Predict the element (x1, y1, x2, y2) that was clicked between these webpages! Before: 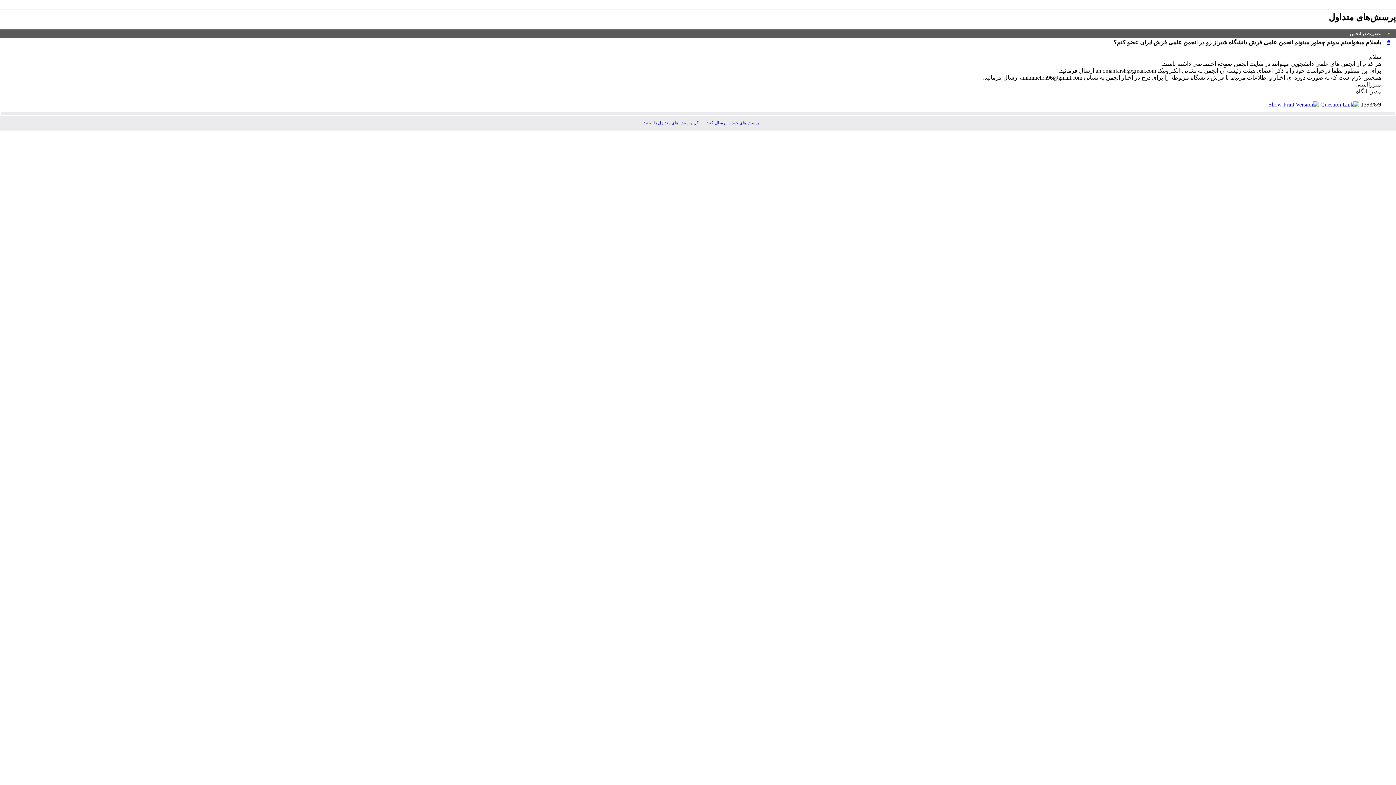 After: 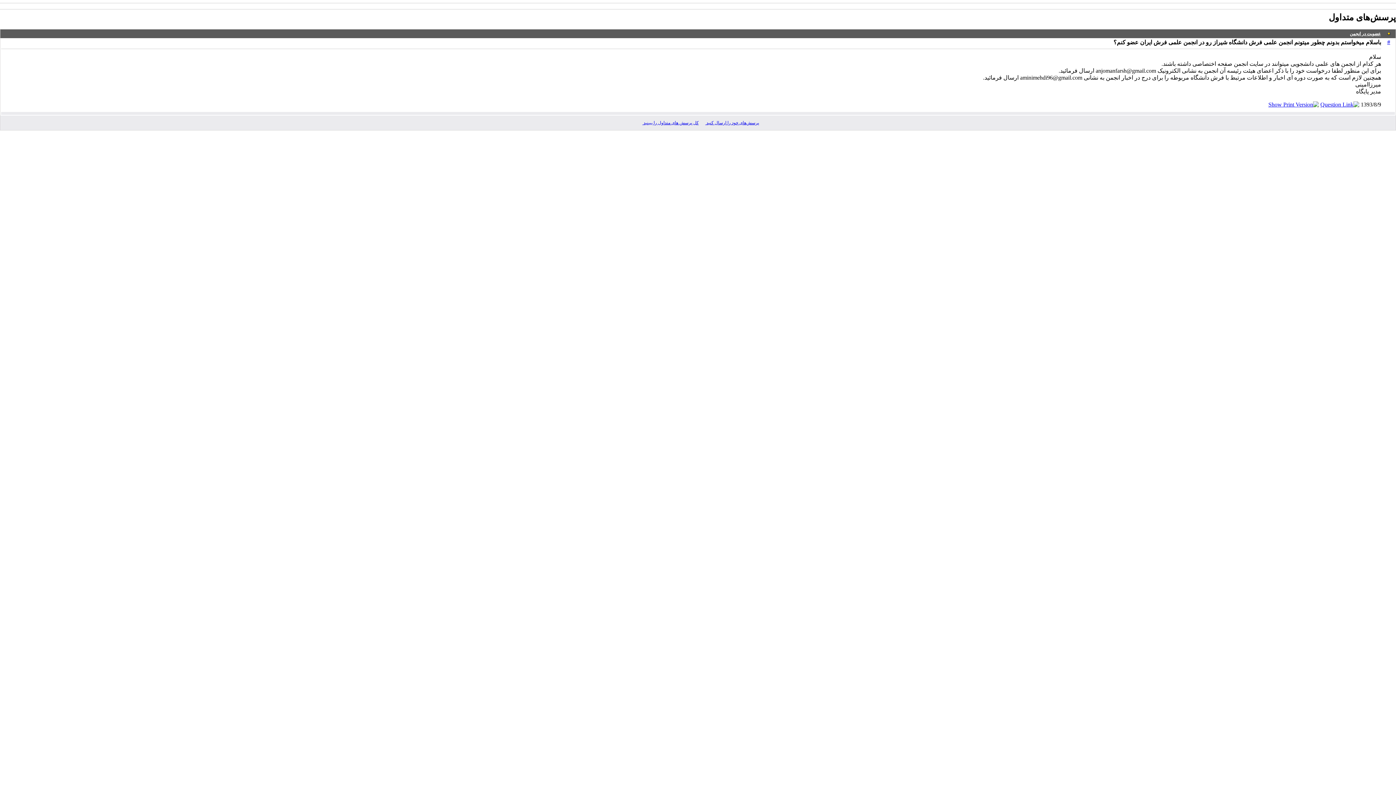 Action: bbox: (1268, 101, 1319, 107)